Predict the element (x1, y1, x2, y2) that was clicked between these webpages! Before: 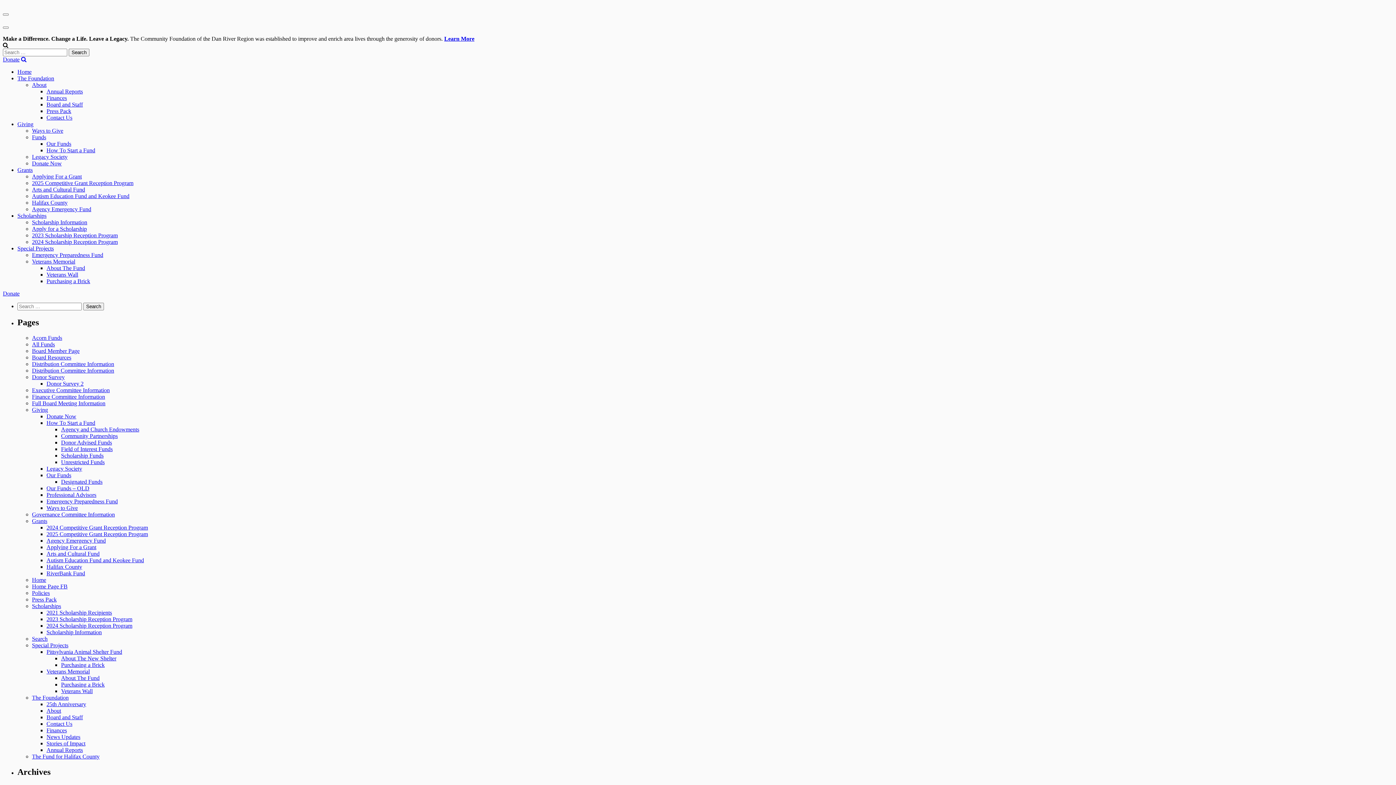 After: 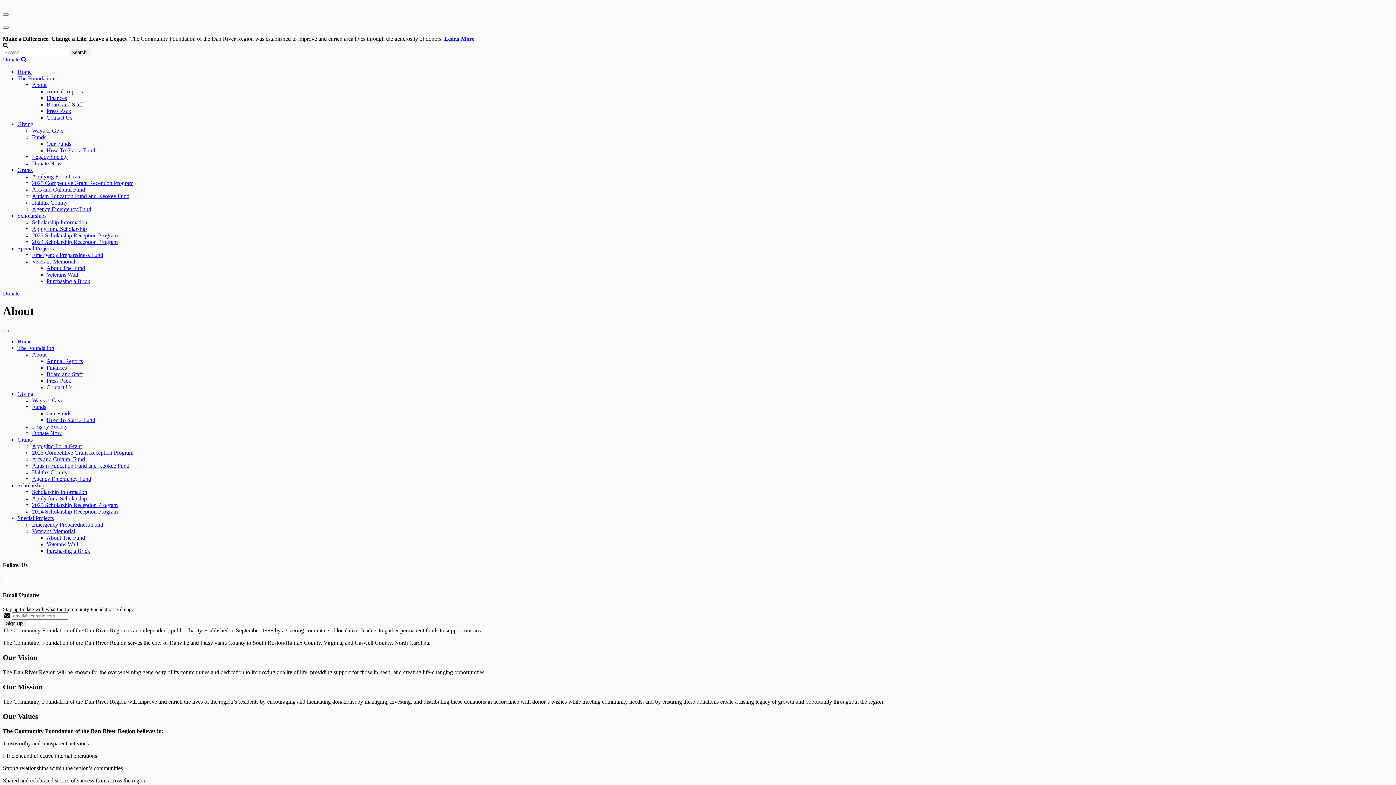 Action: bbox: (32, 81, 46, 88) label: About